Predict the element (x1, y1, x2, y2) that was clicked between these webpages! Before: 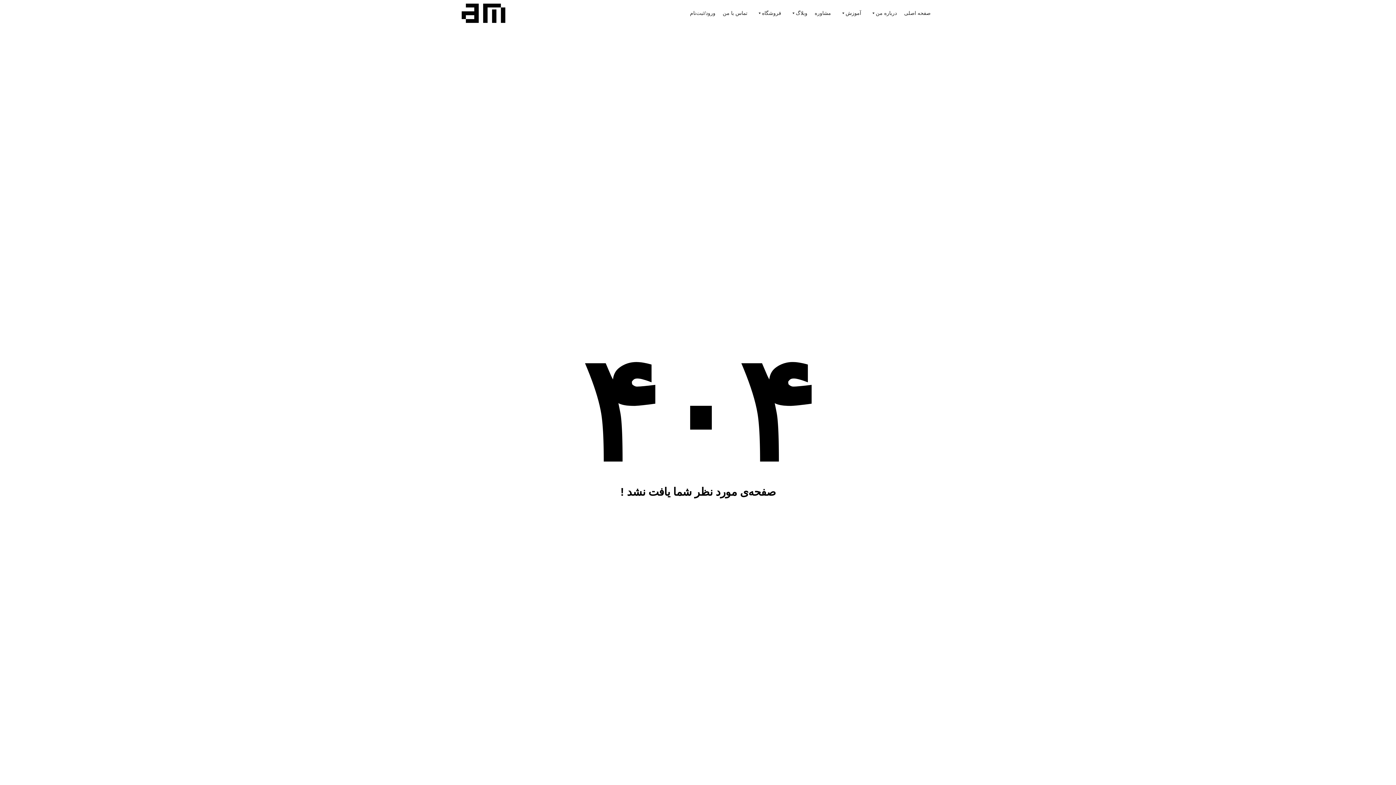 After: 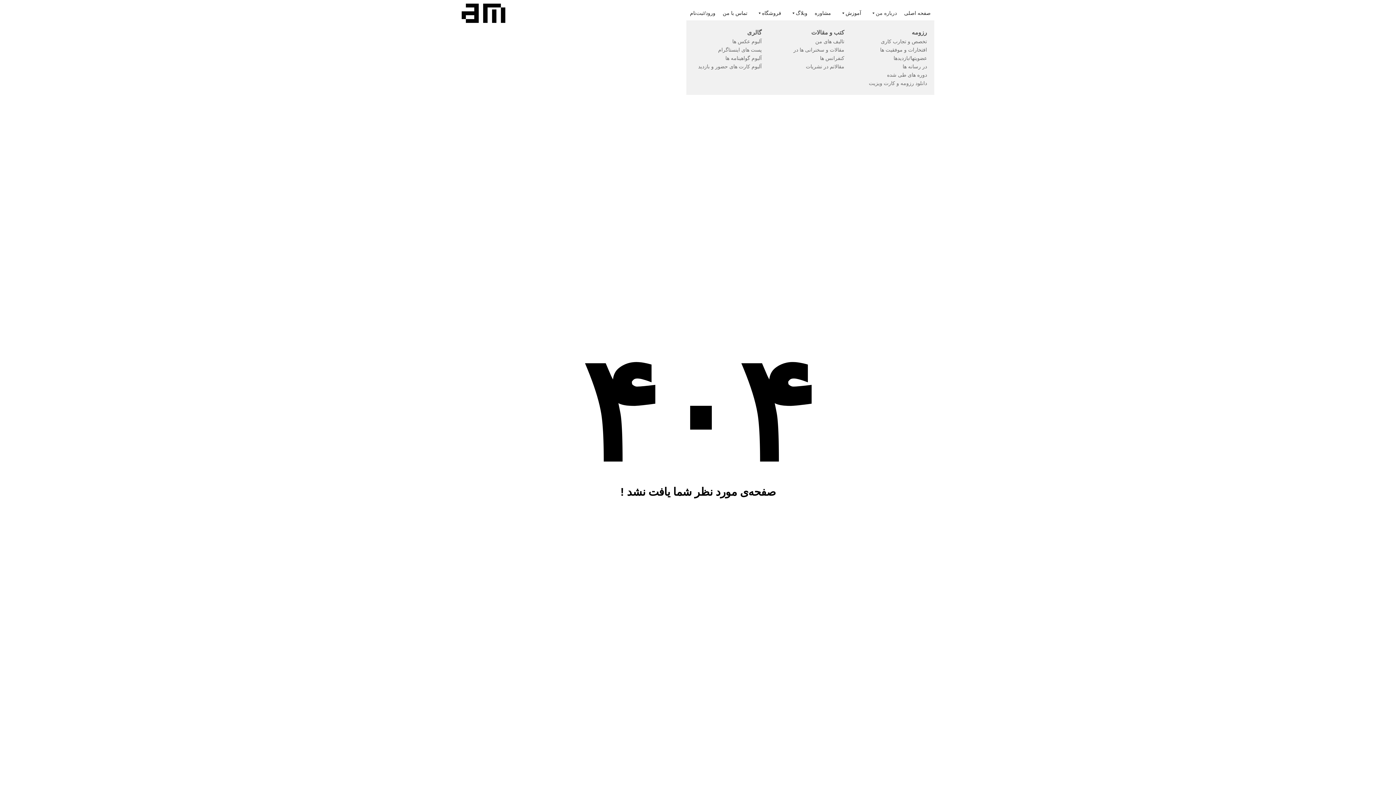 Action: bbox: (865, 5, 900, 20) label: درباره من